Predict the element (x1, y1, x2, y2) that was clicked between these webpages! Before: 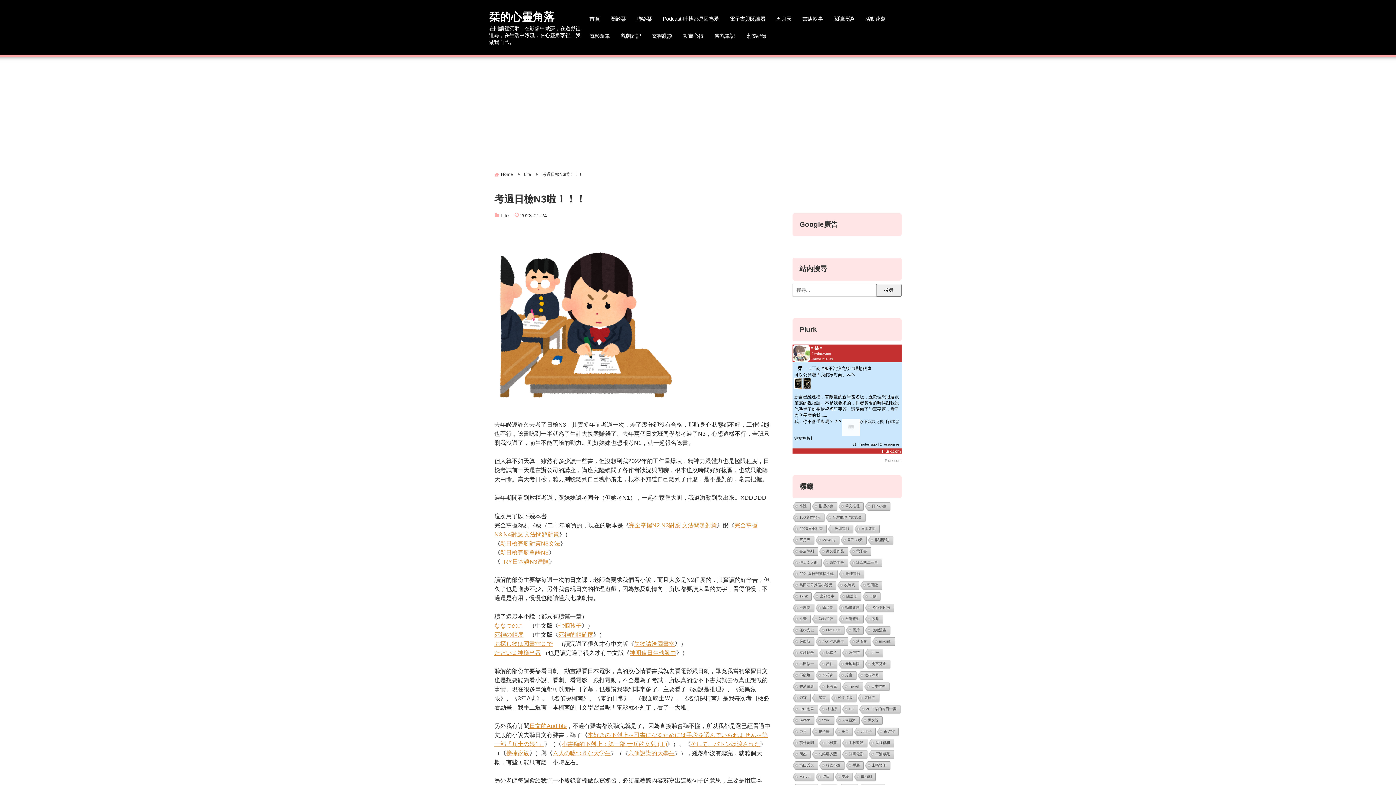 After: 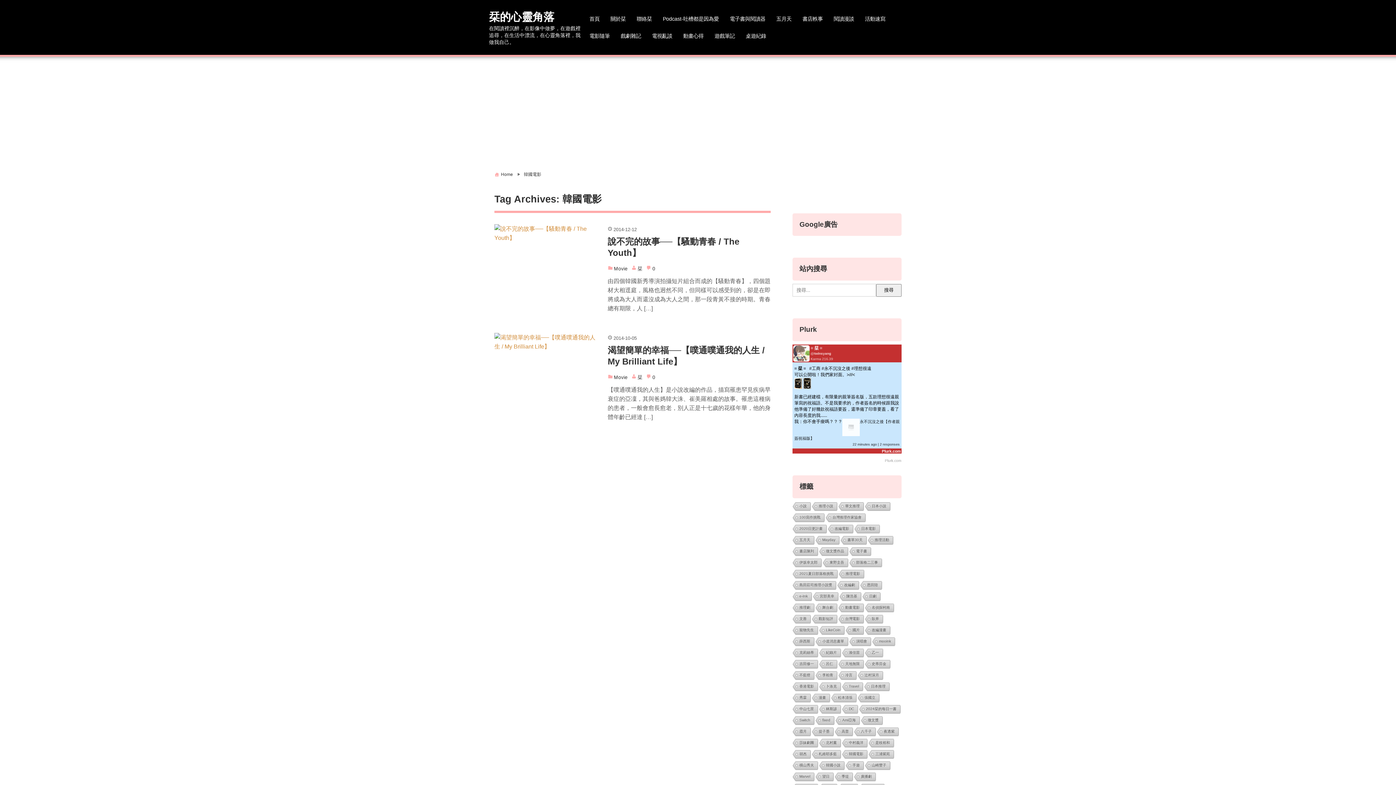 Action: bbox: (841, 750, 867, 759) label: 韓國電影